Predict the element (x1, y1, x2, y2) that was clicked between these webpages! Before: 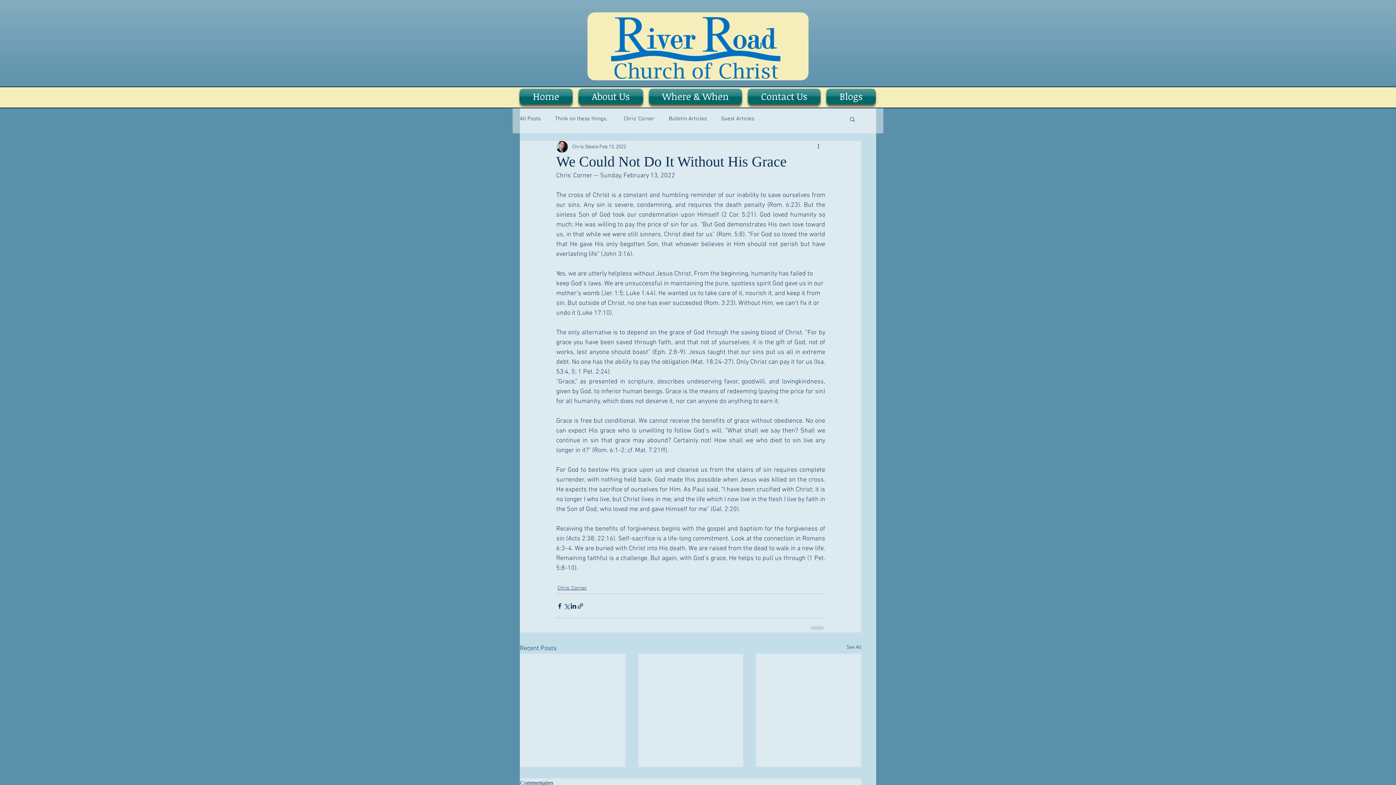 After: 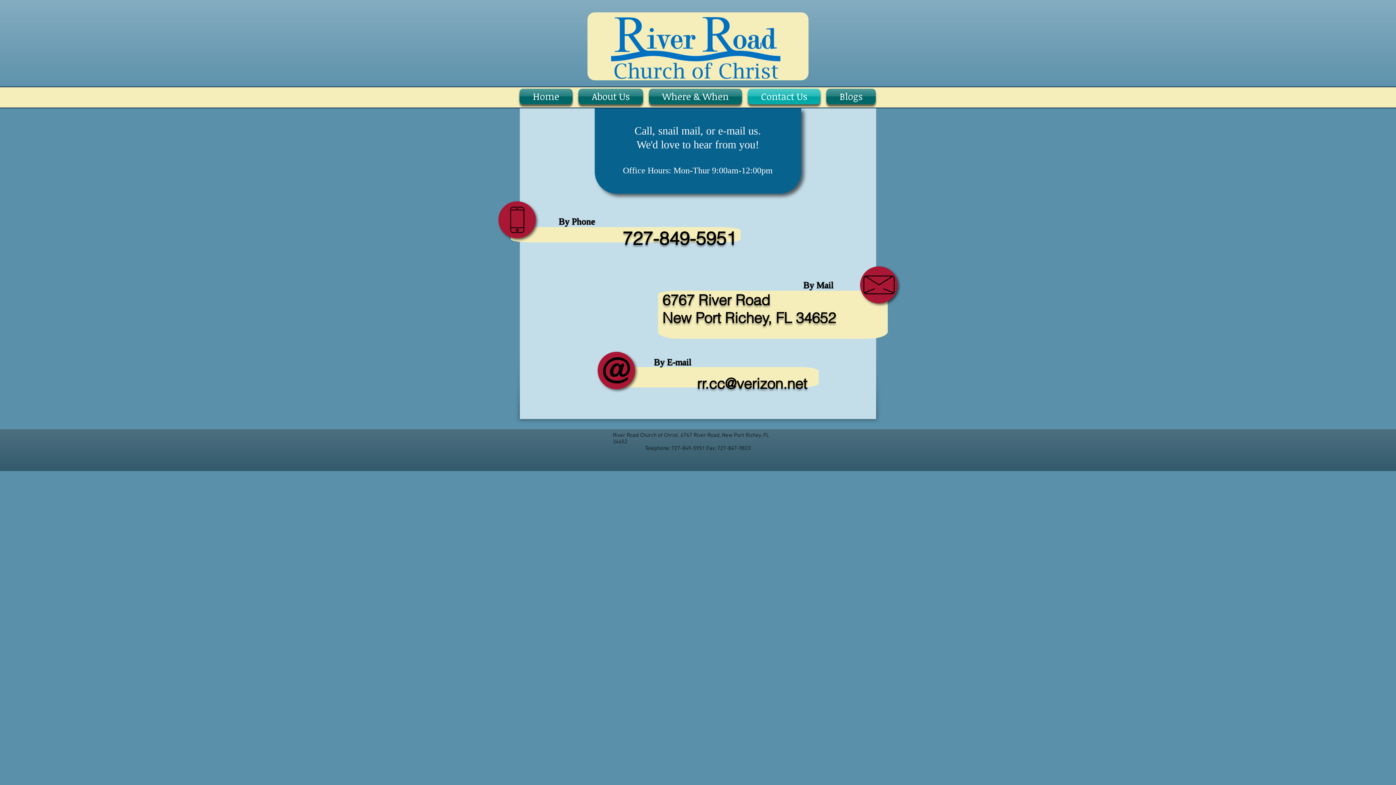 Action: label: Contact Us bbox: (745, 88, 823, 104)